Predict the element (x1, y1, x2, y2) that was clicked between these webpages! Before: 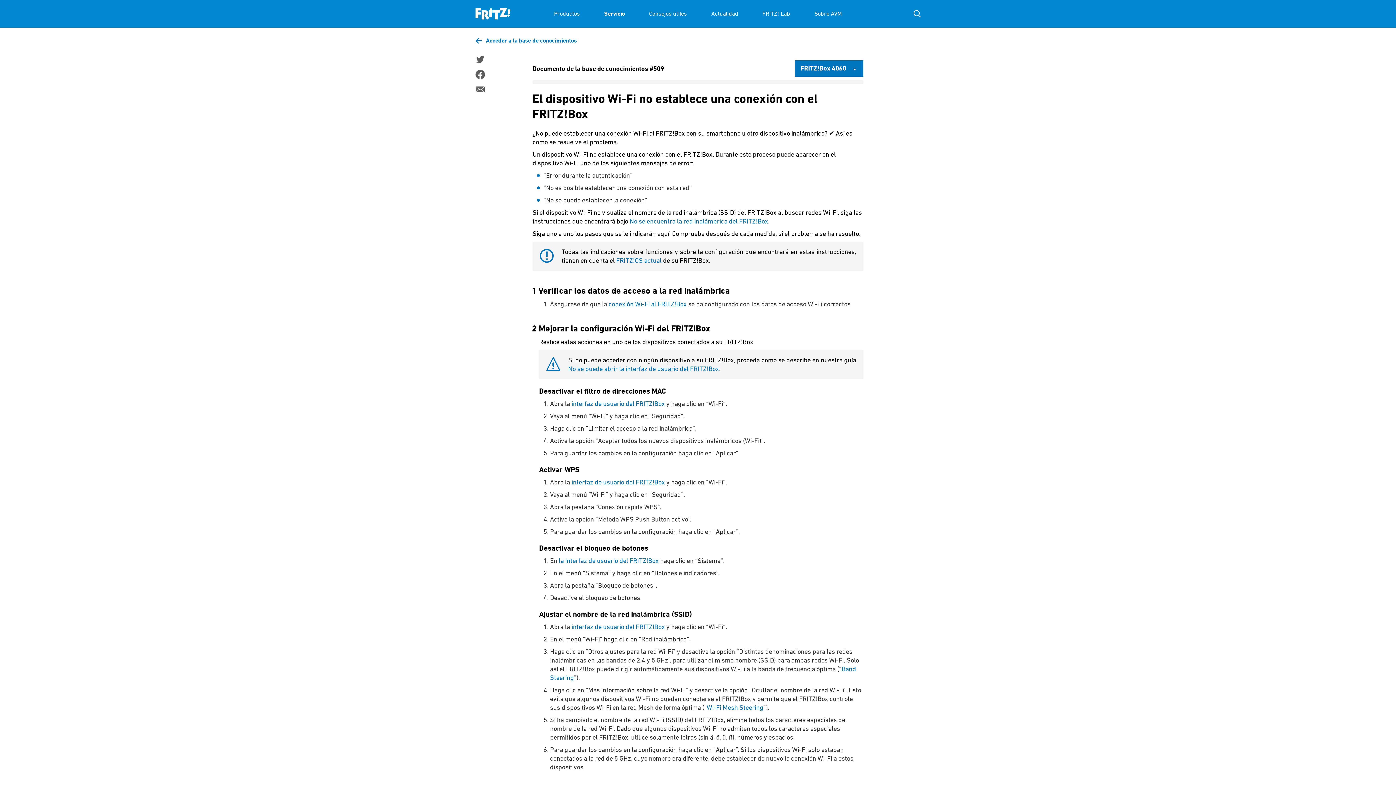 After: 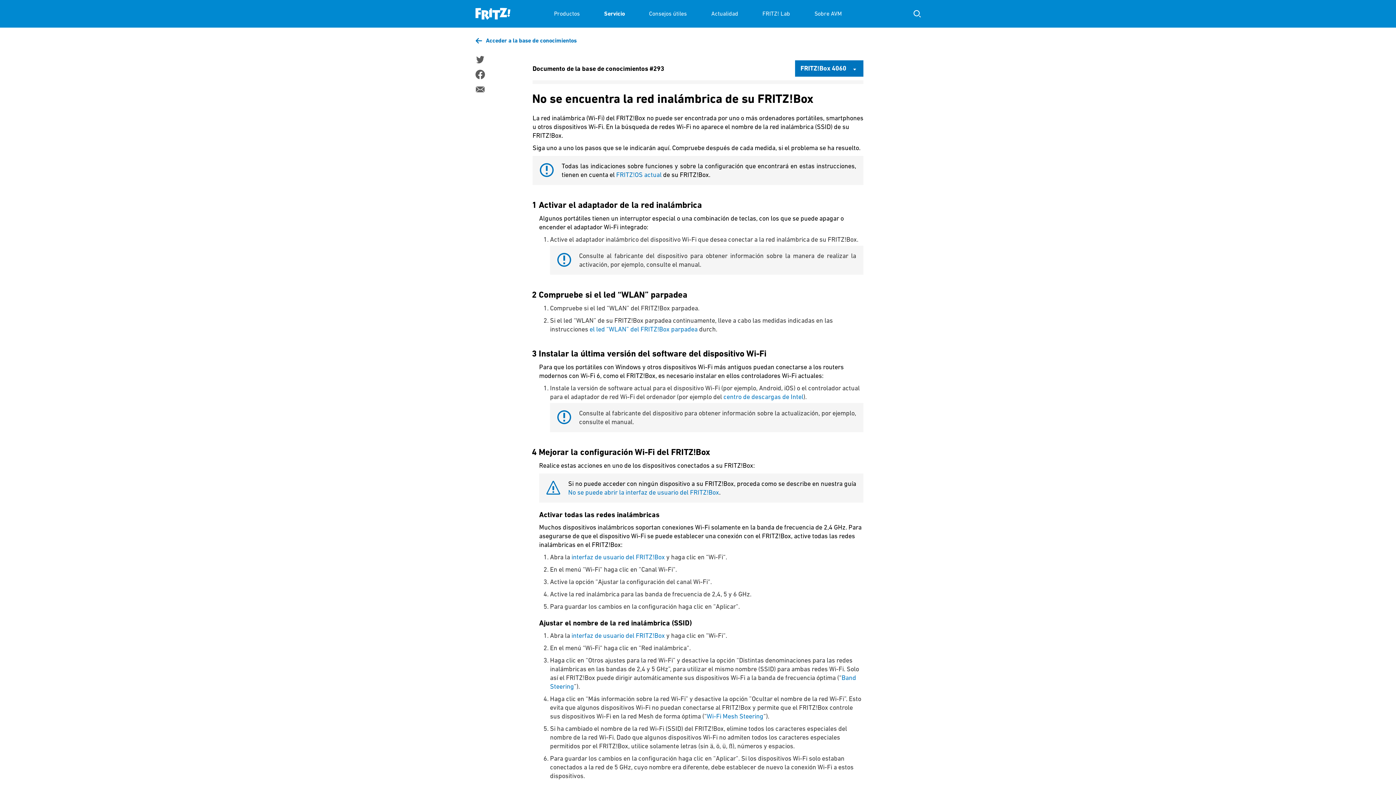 Action: bbox: (629, 217, 768, 225) label: No se encuentra la red inalámbrica del FRITZ!Box